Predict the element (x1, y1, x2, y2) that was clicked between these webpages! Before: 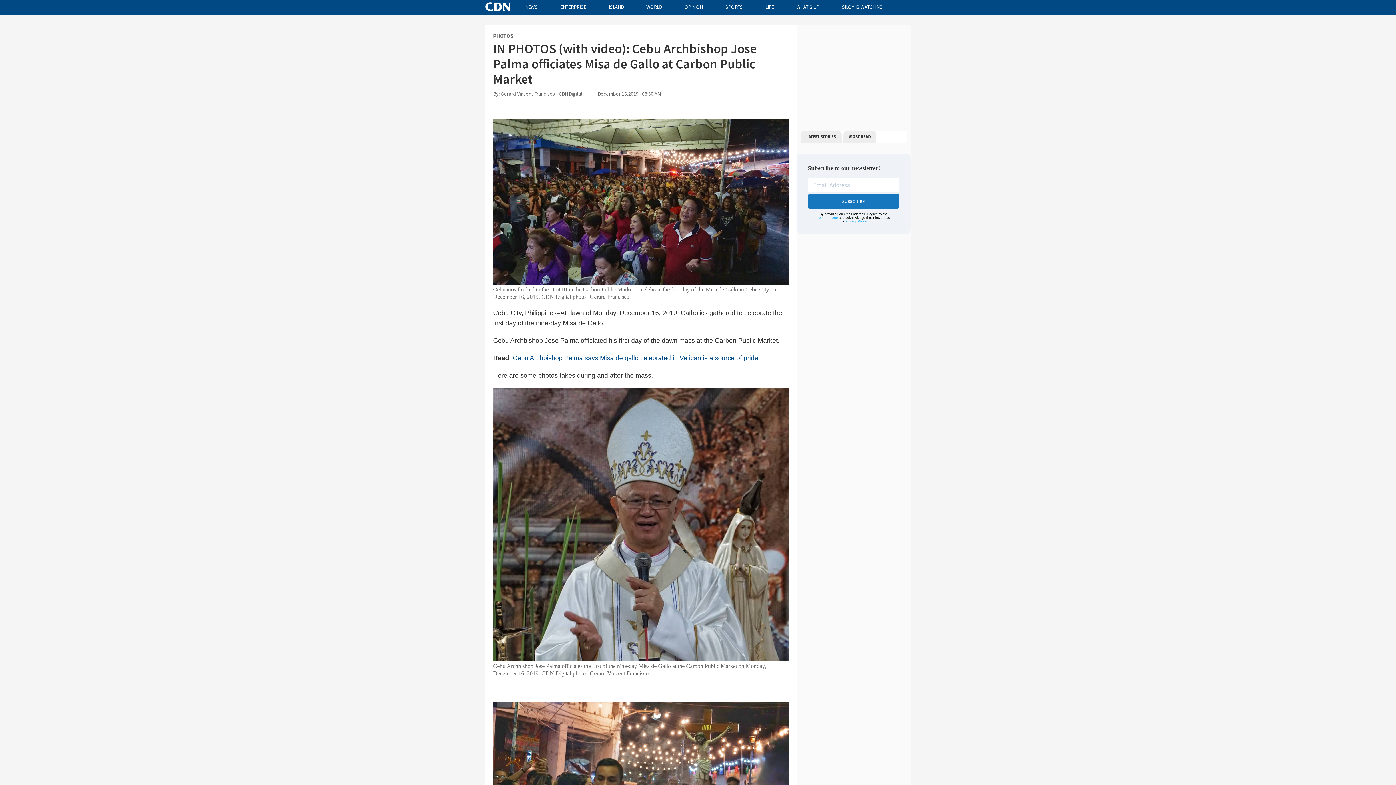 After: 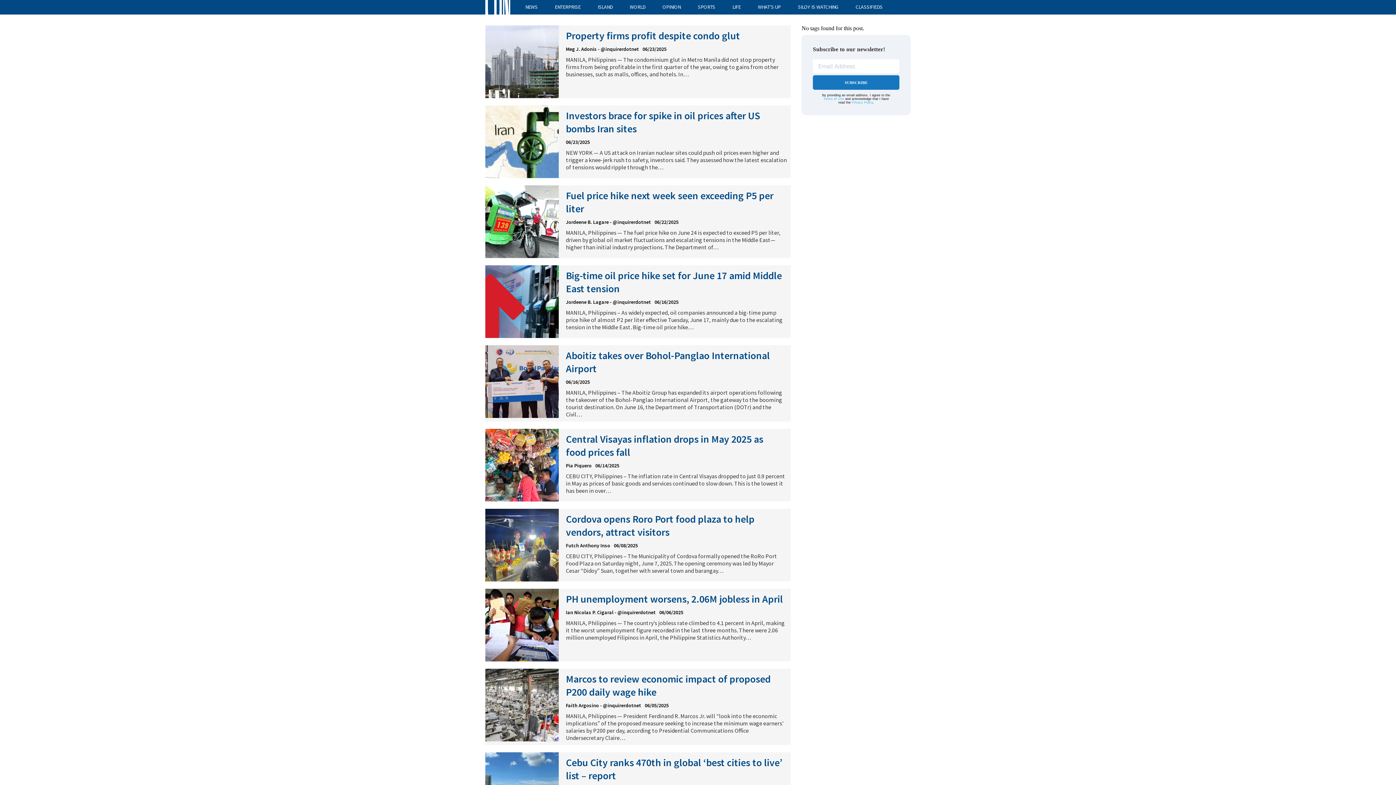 Action: bbox: (560, 3, 586, 10) label: ENTERPRISE